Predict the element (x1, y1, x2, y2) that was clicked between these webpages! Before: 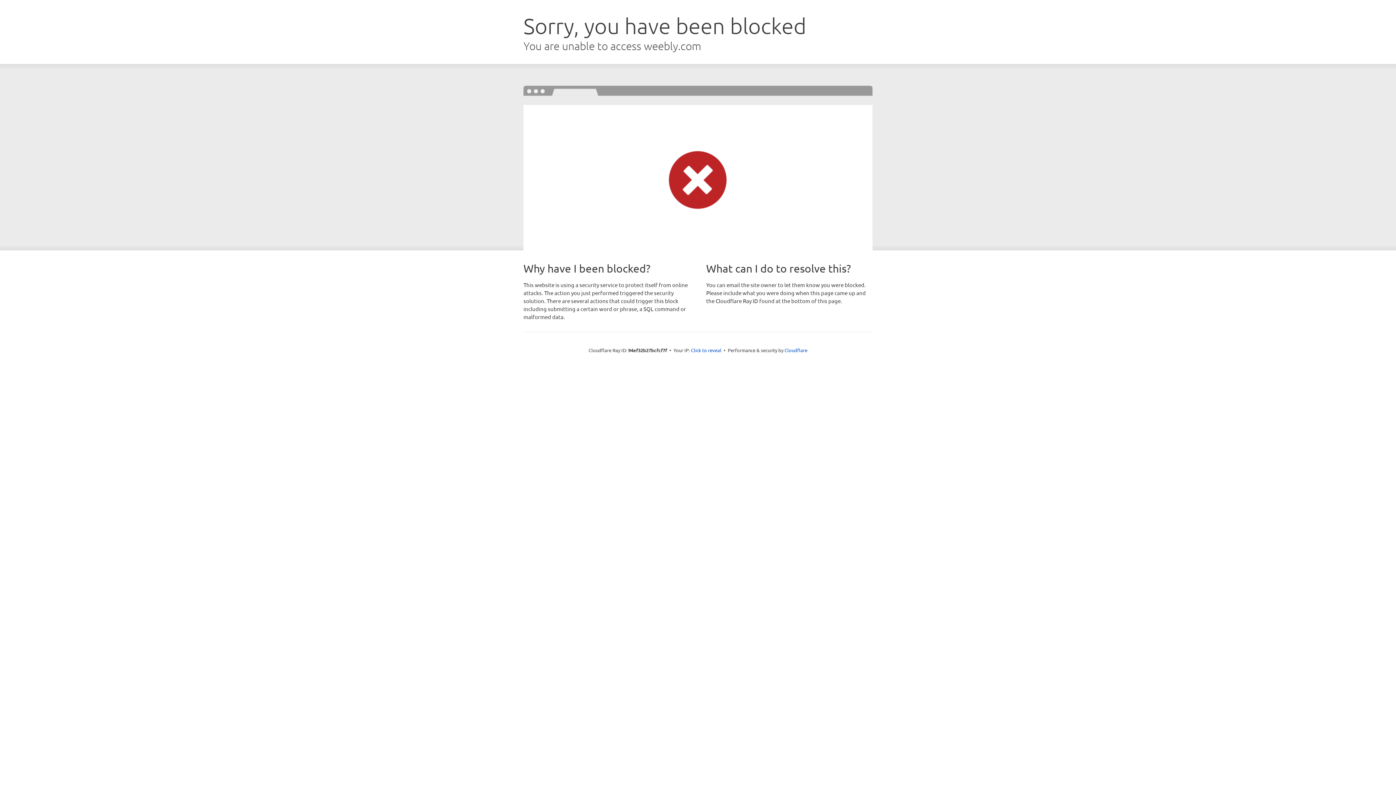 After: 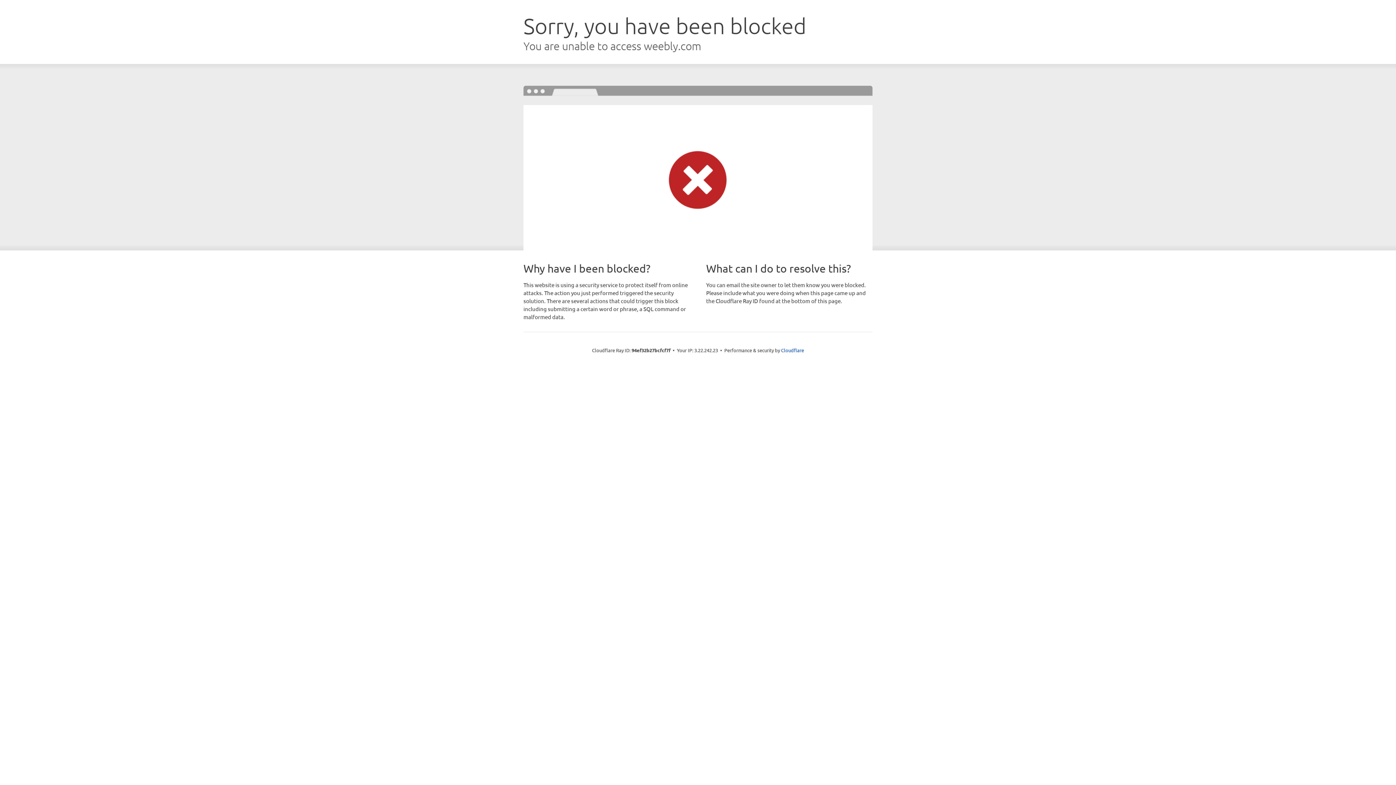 Action: bbox: (691, 346, 721, 353) label: Click to reveal